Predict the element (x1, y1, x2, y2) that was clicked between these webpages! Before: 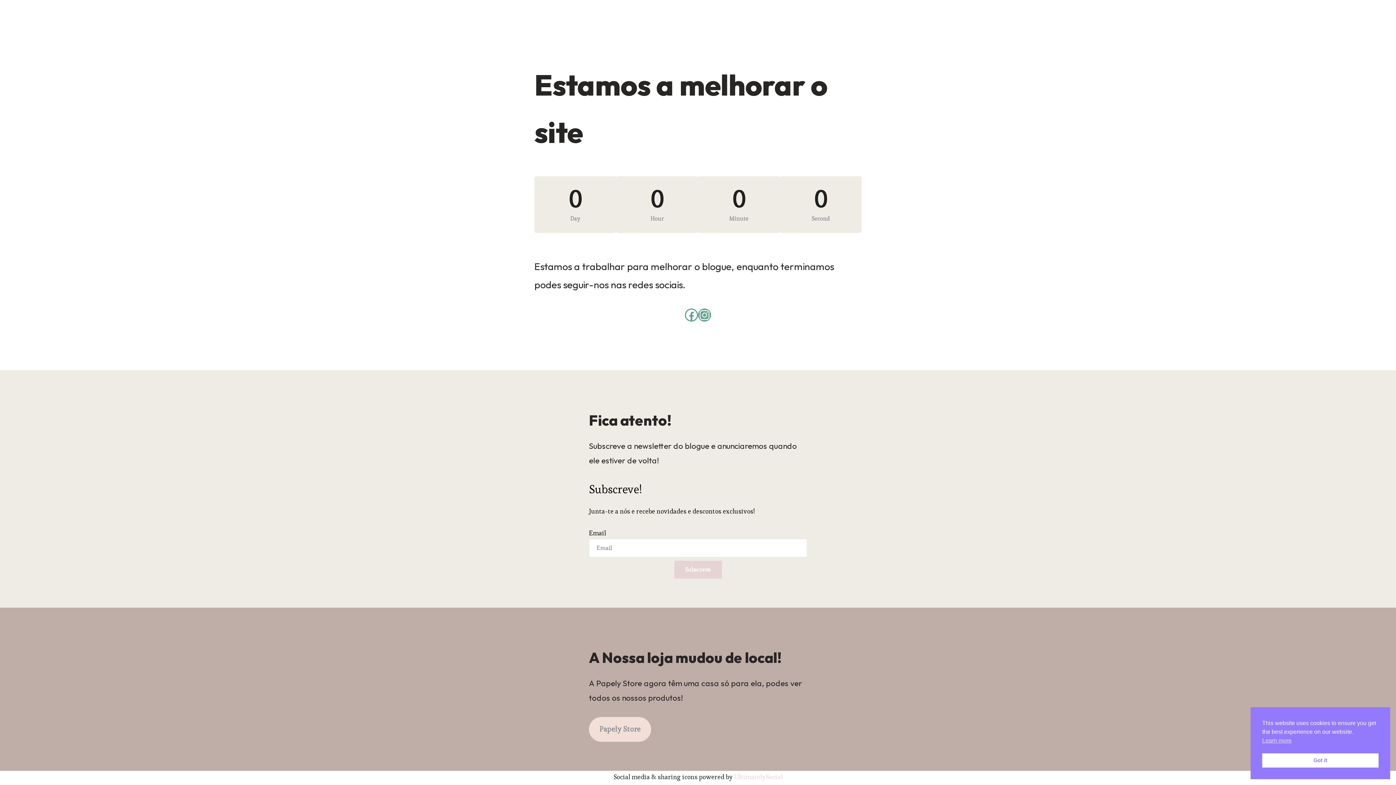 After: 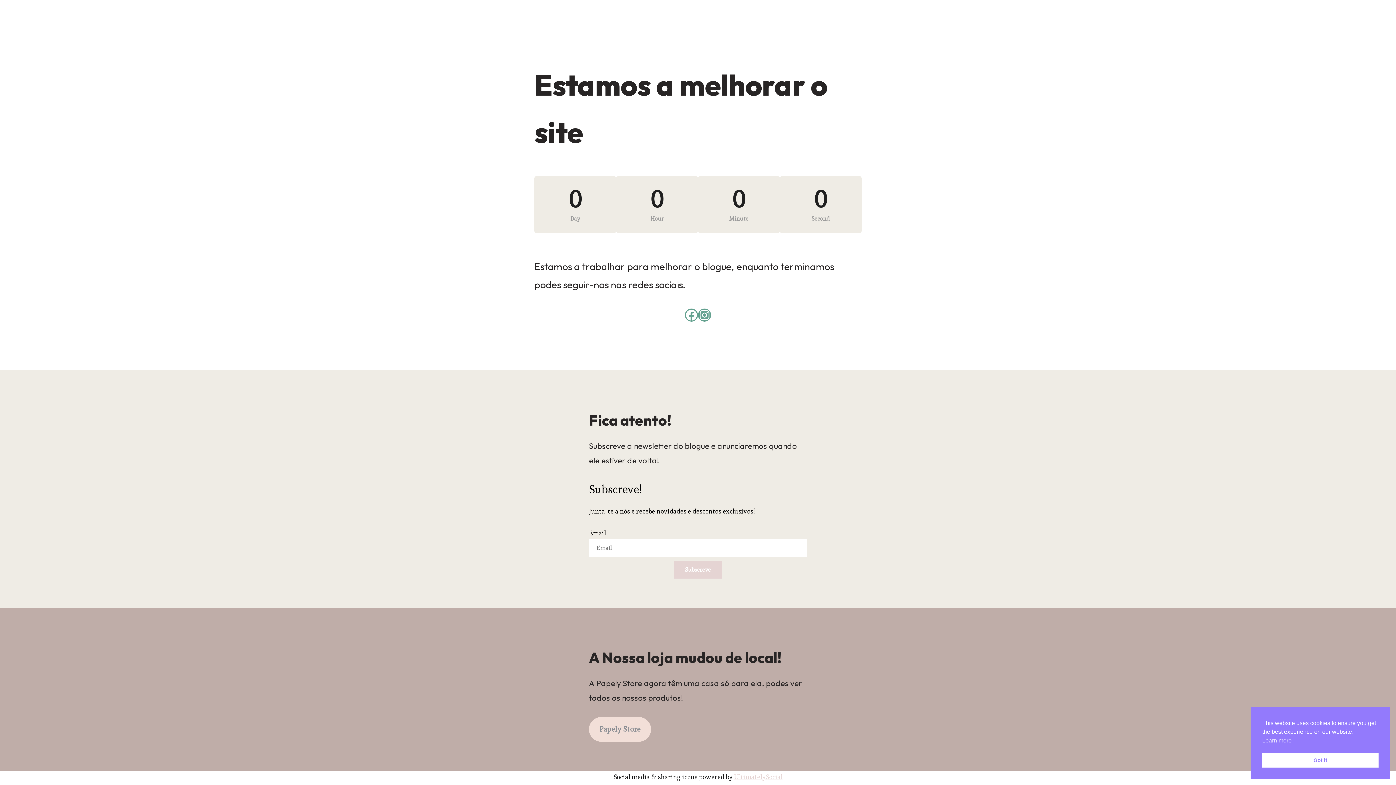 Action: bbox: (734, 772, 782, 781) label: UltimatelySocial